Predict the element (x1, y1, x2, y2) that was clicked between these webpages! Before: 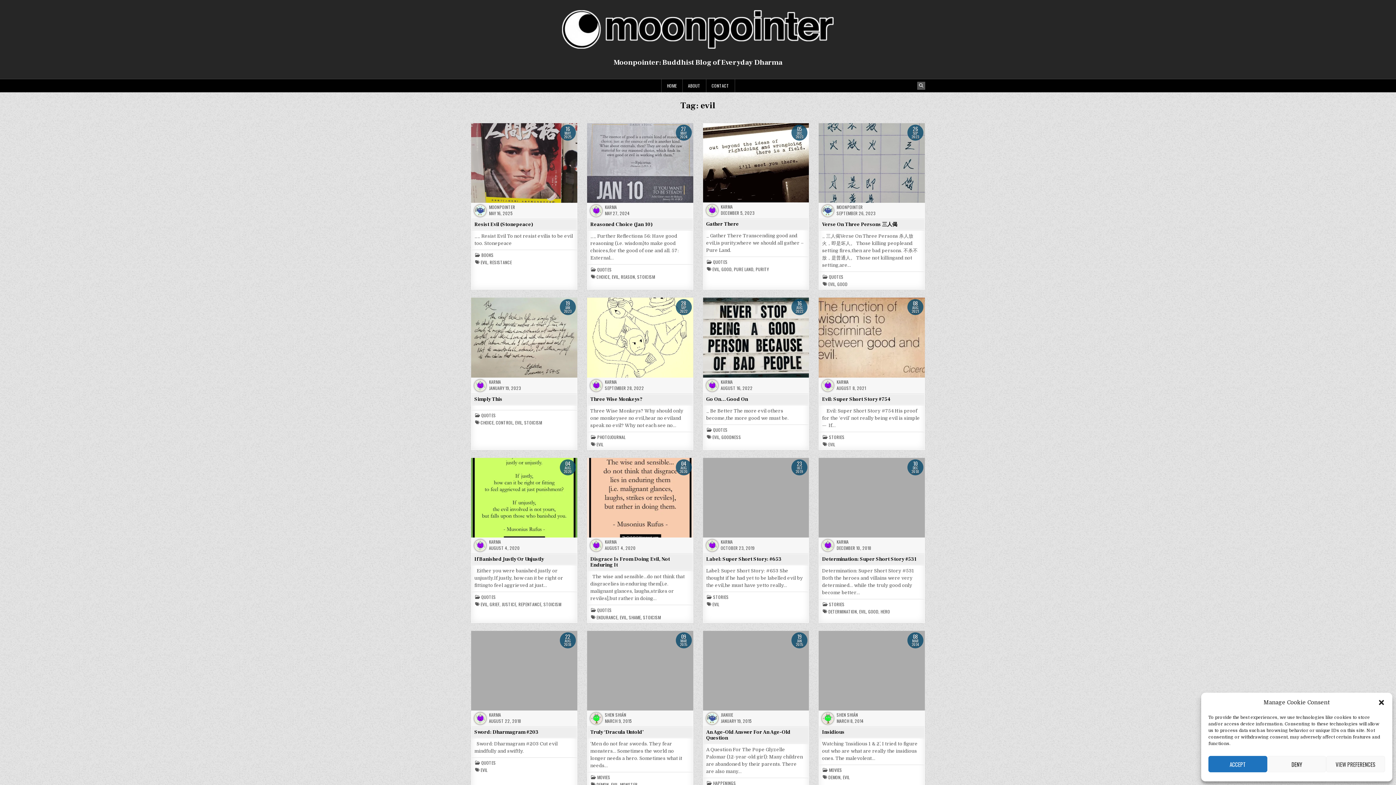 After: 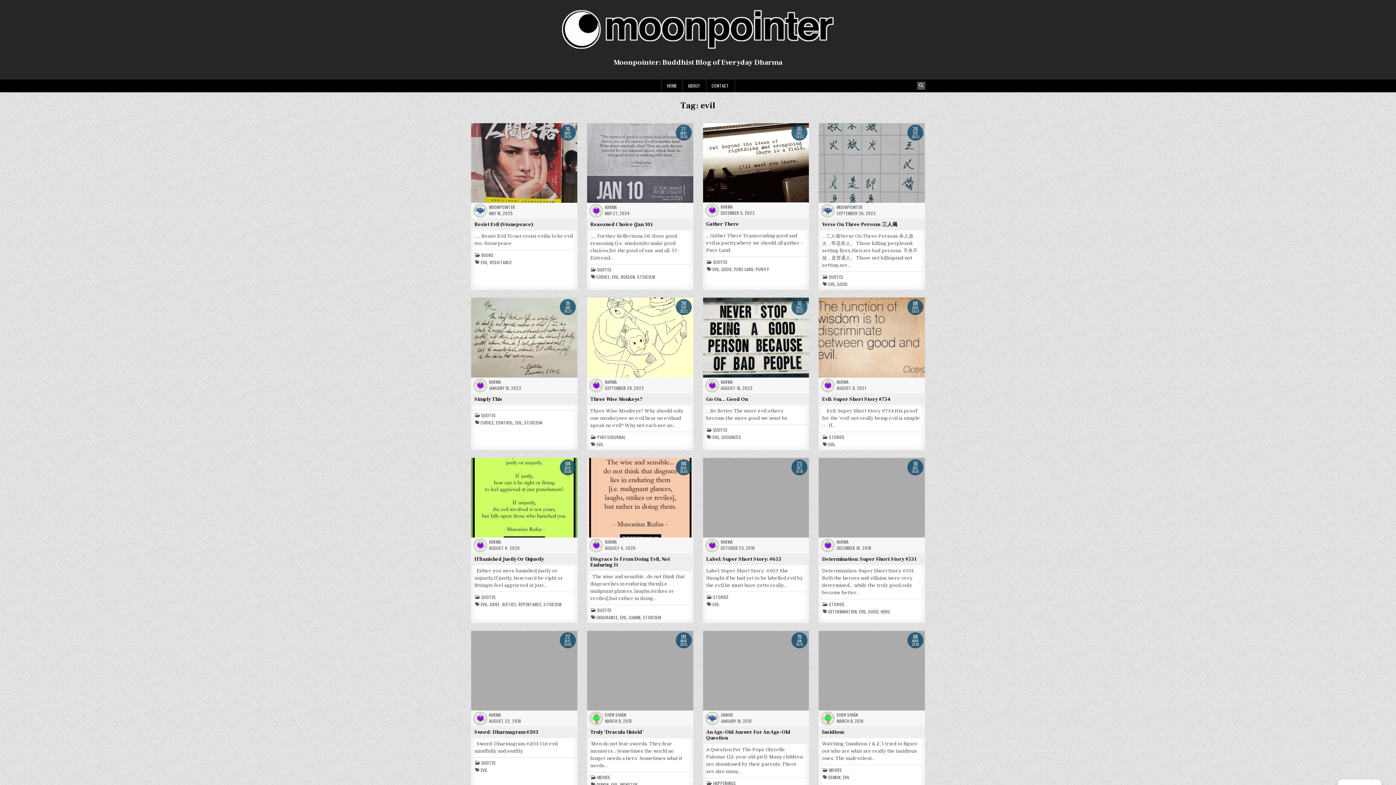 Action: bbox: (1267, 756, 1326, 772) label: DENY